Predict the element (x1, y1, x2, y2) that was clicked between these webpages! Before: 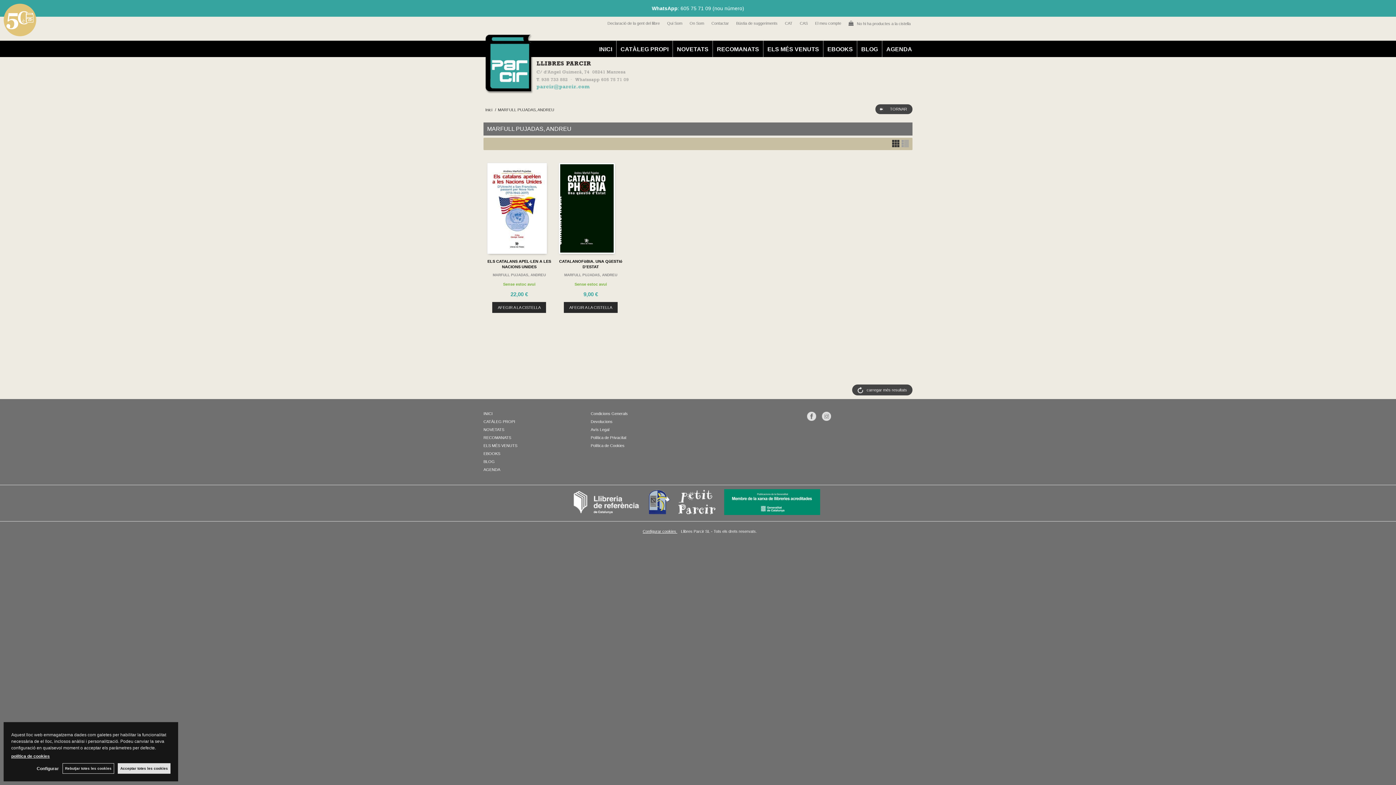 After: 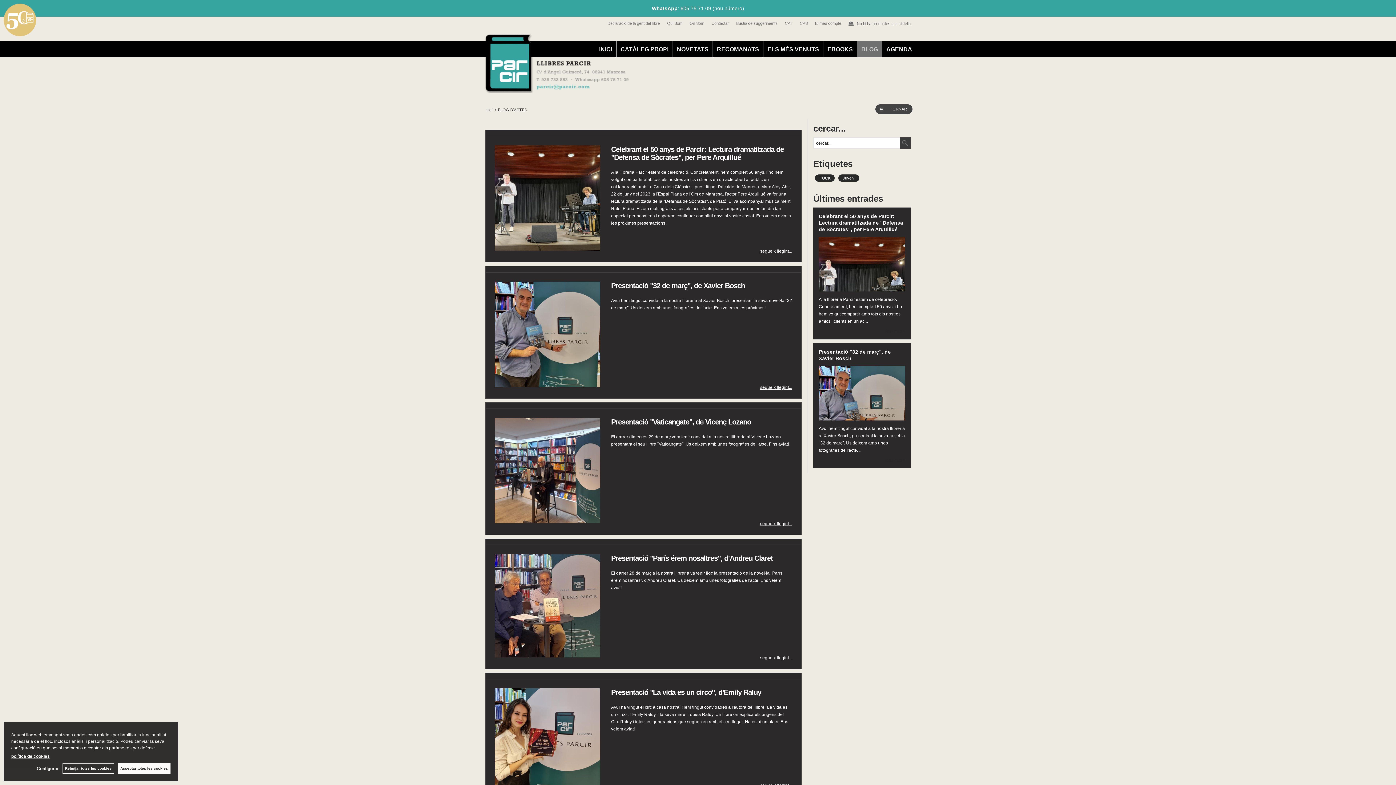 Action: label: BLOG bbox: (857, 40, 882, 57)